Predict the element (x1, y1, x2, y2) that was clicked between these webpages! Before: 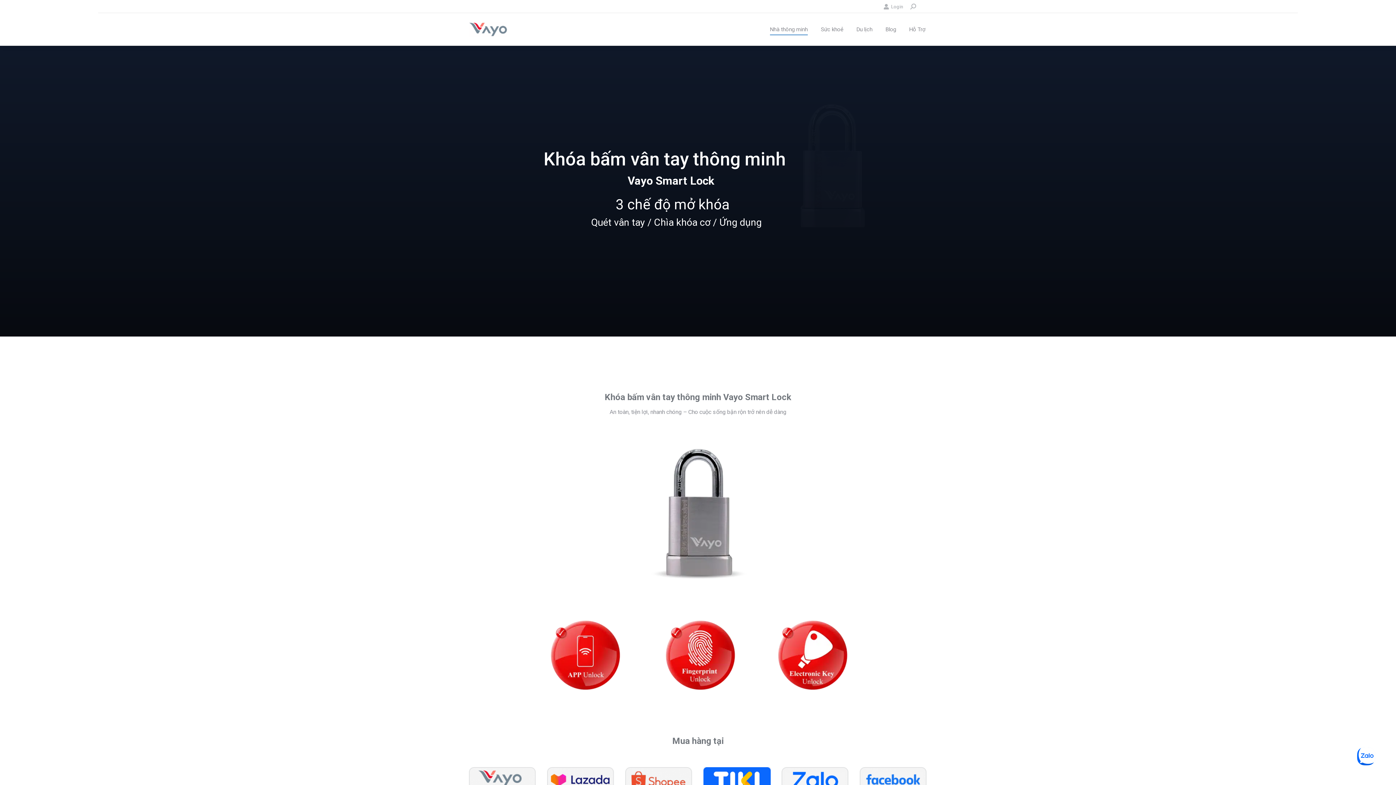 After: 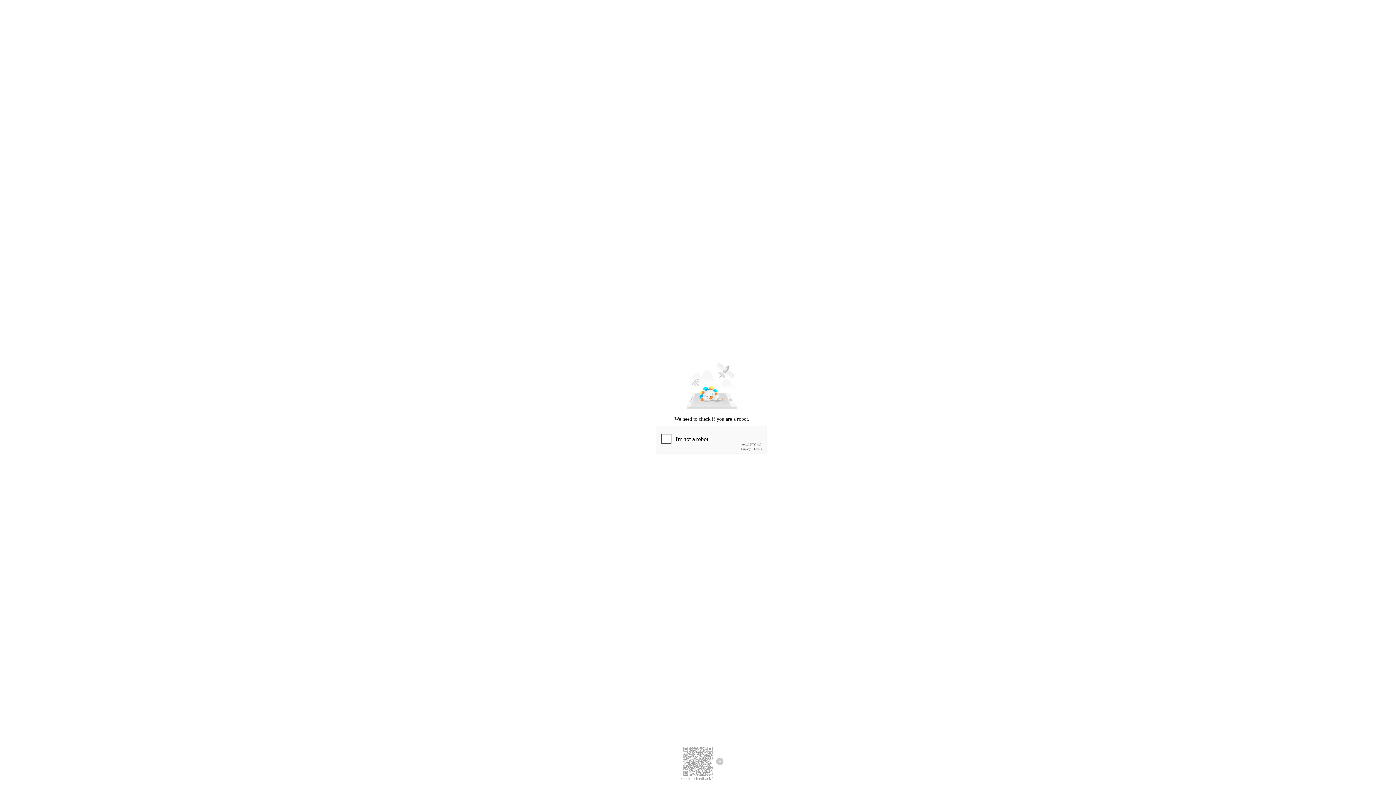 Action: bbox: (547, 767, 614, 793)